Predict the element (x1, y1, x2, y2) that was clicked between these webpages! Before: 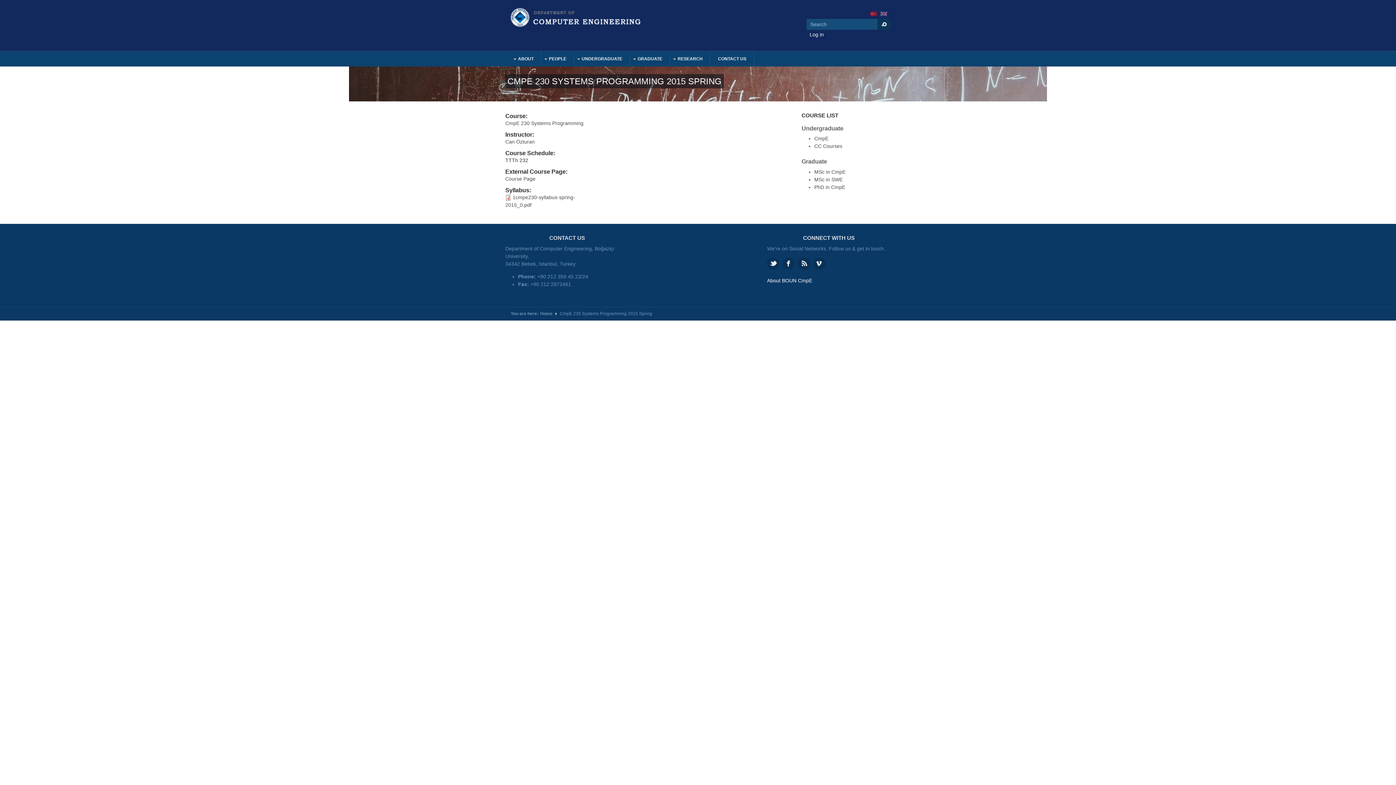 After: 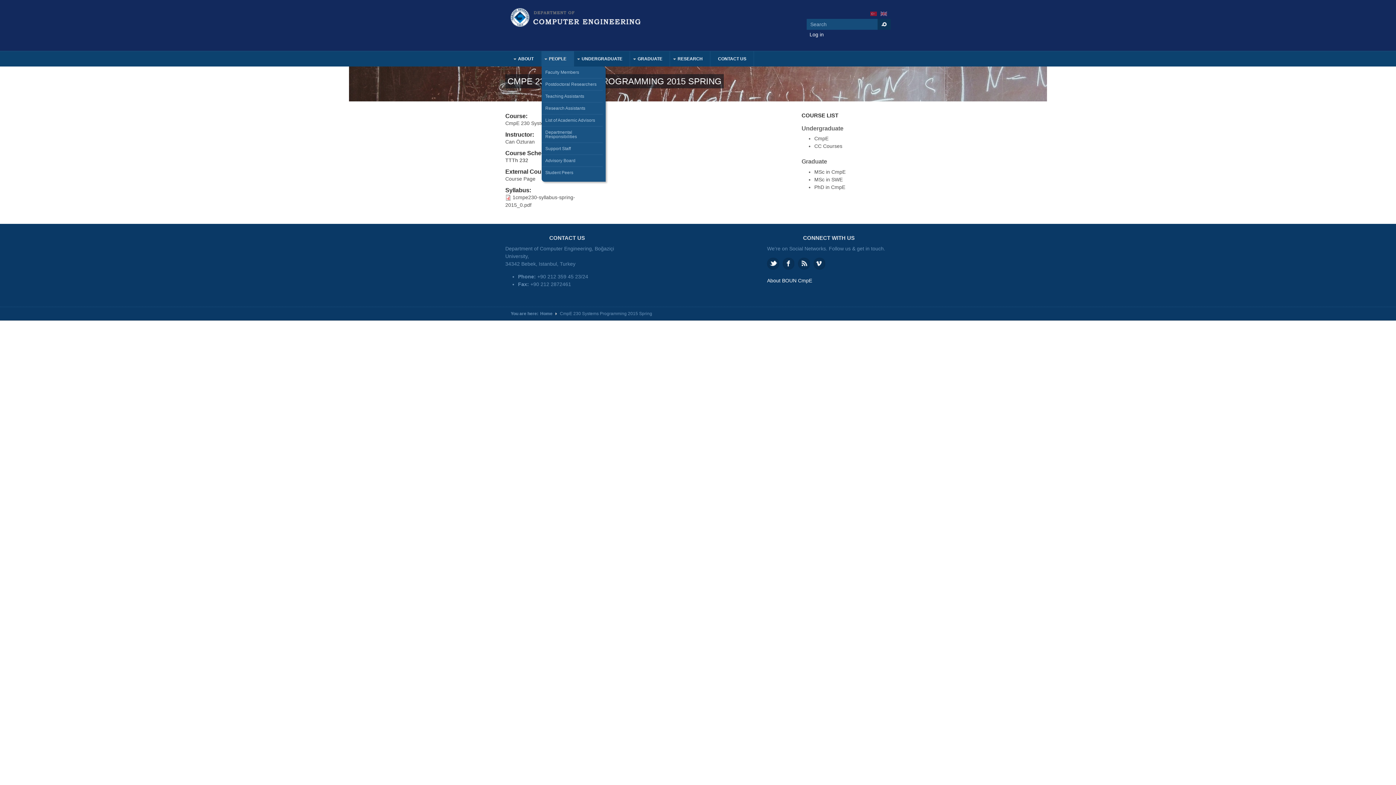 Action: bbox: (541, 51, 573, 66) label: PEOPLE
»